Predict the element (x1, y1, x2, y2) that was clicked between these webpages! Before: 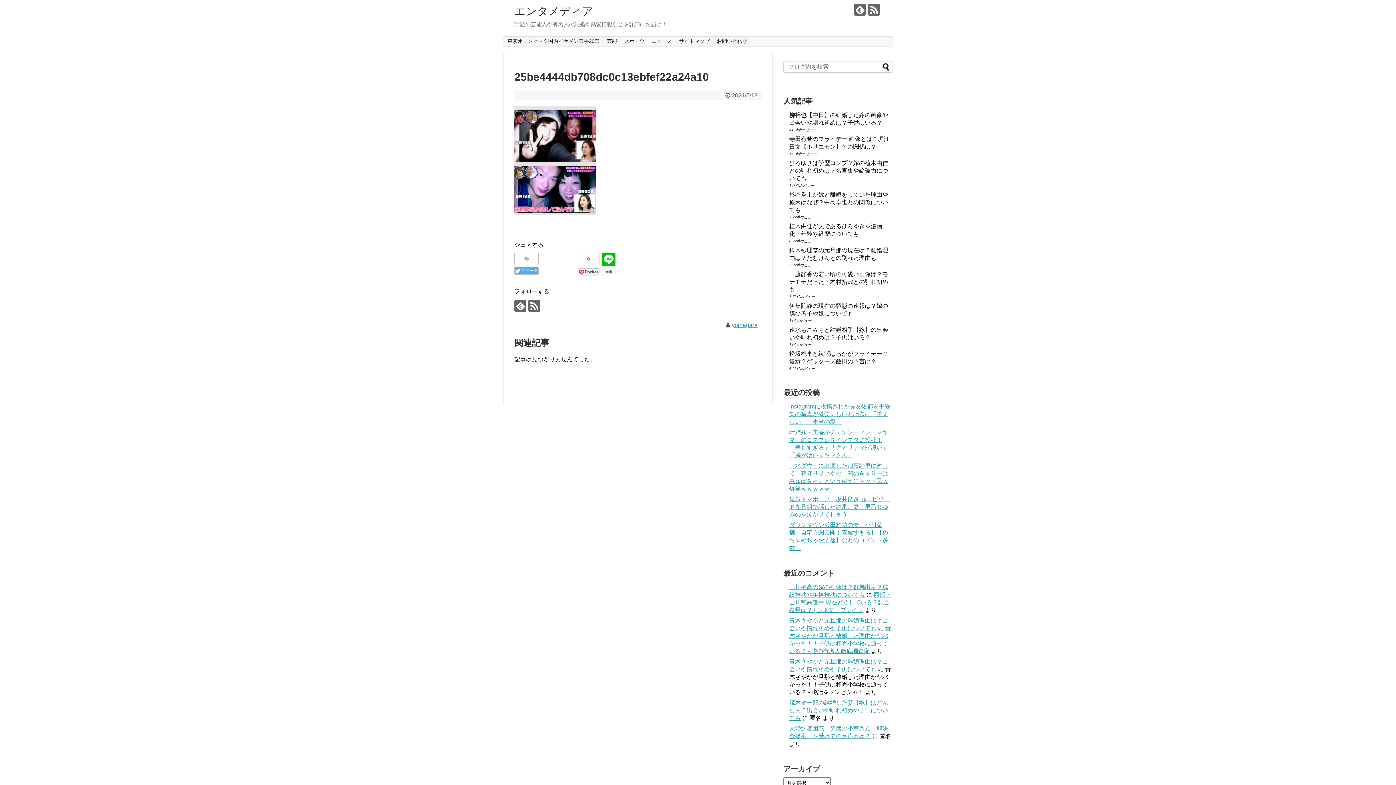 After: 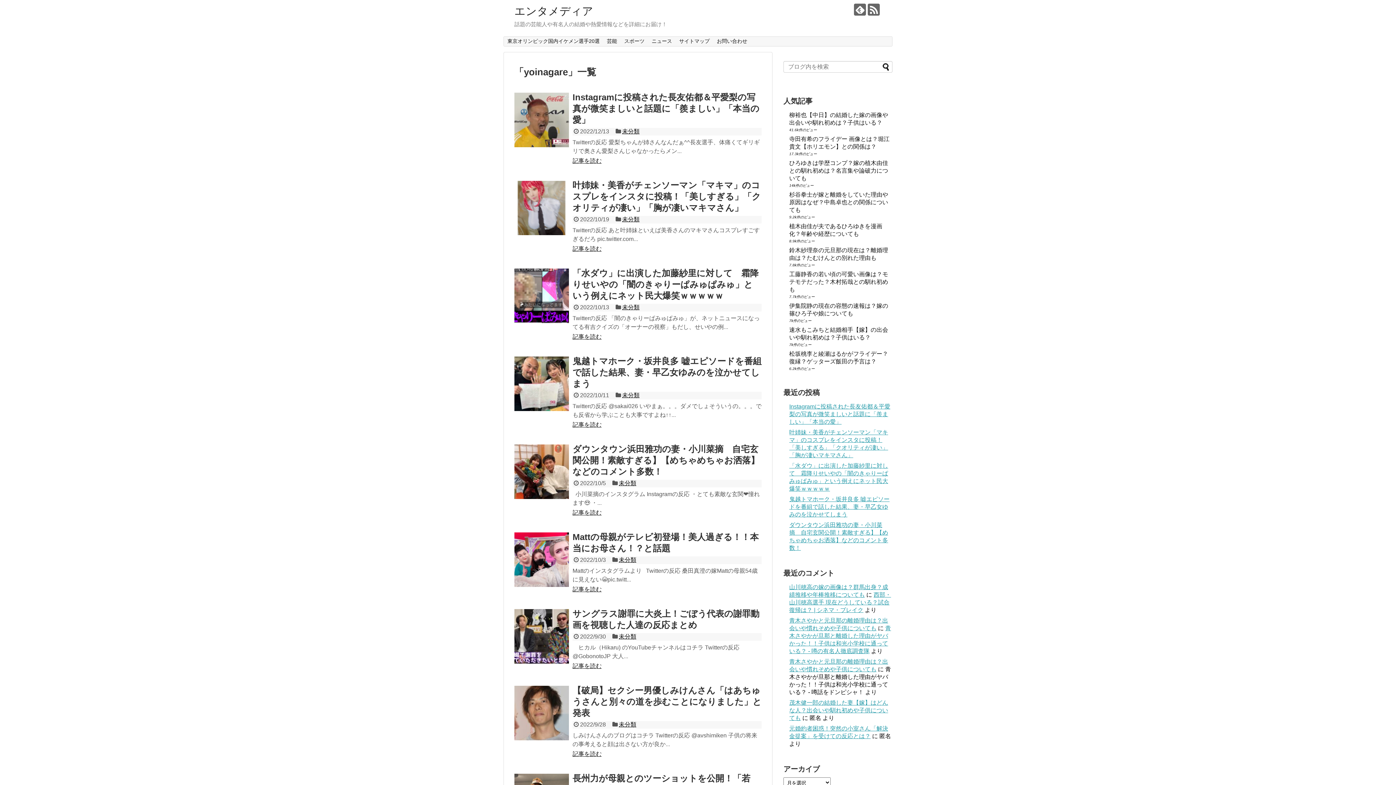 Action: bbox: (731, 322, 757, 328) label: yoinagare